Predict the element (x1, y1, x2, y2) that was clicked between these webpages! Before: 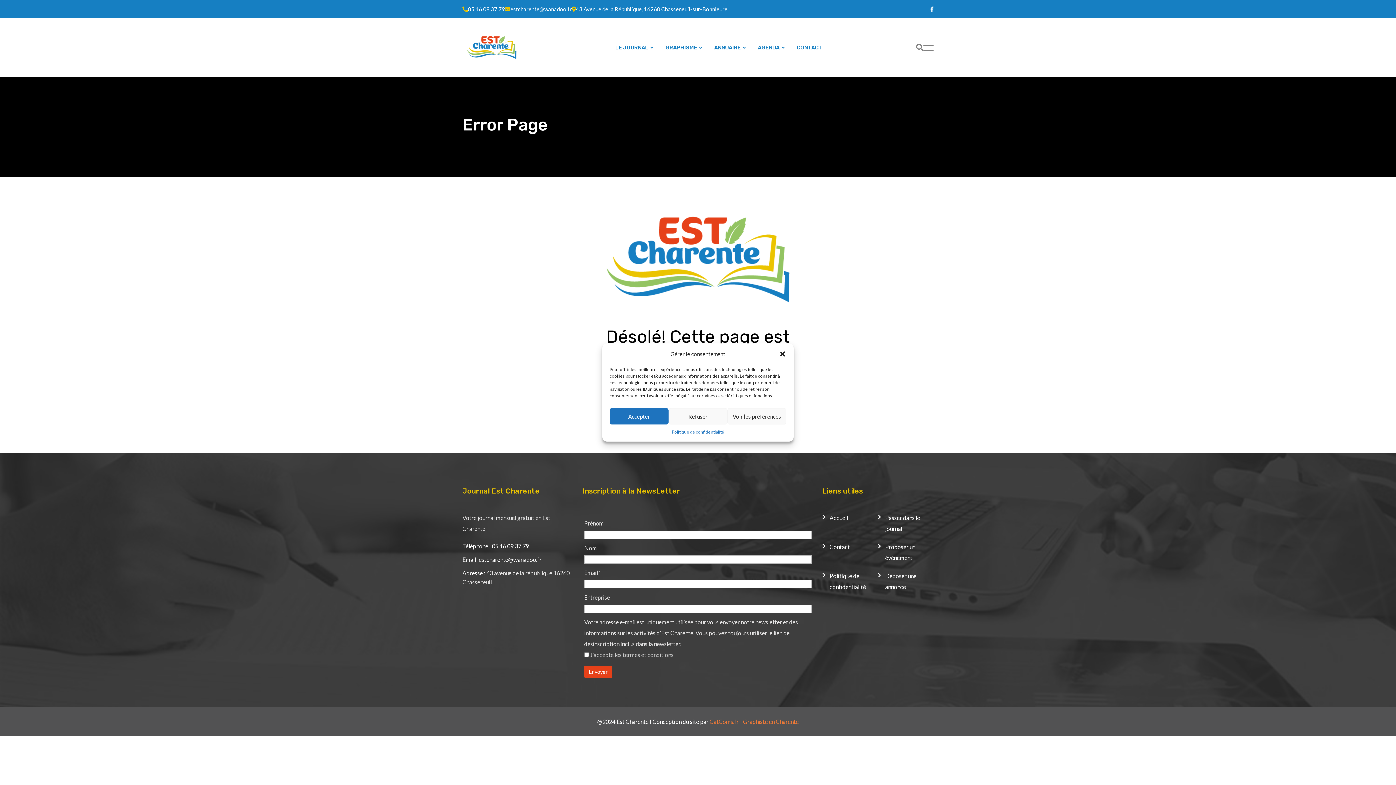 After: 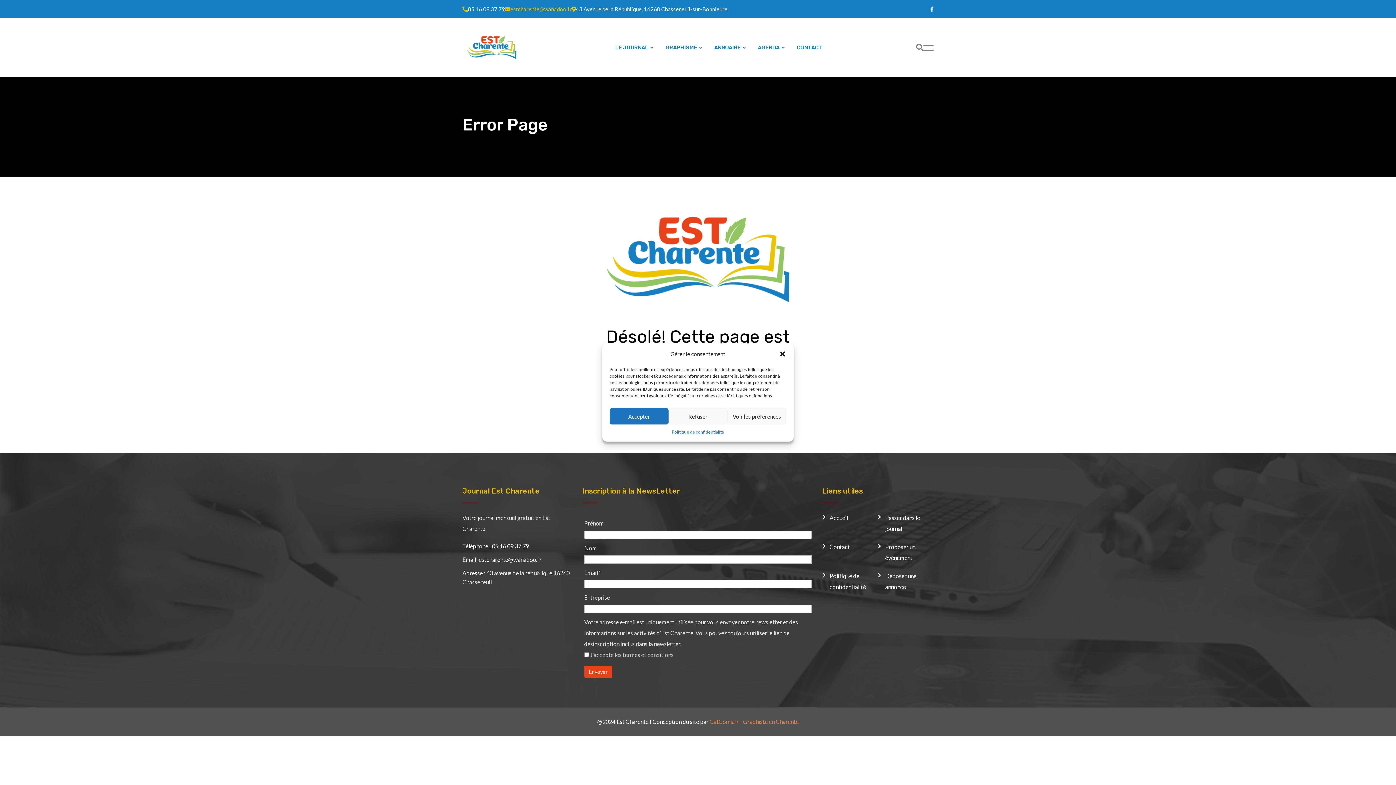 Action: label: estcharente@wanadoo.fr bbox: (510, 4, 572, 14)